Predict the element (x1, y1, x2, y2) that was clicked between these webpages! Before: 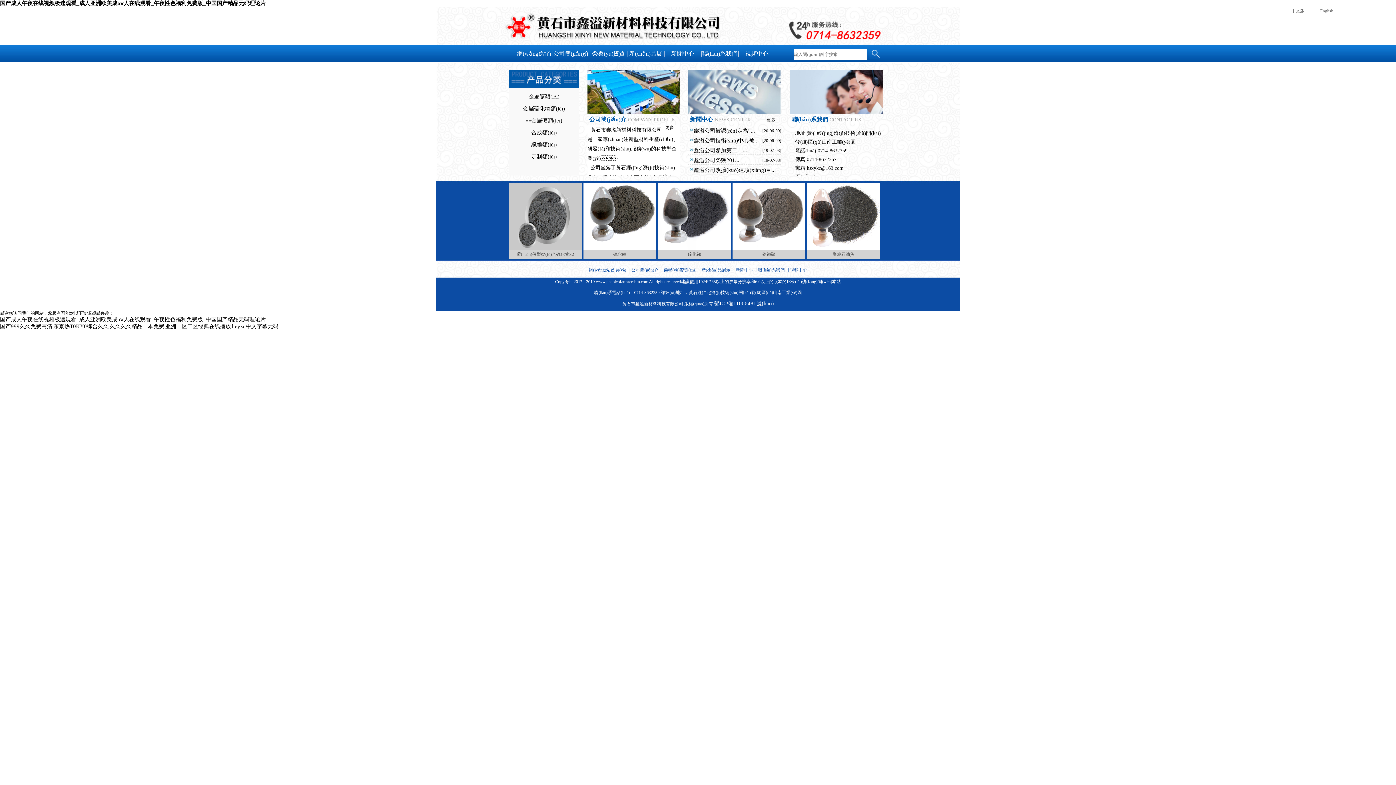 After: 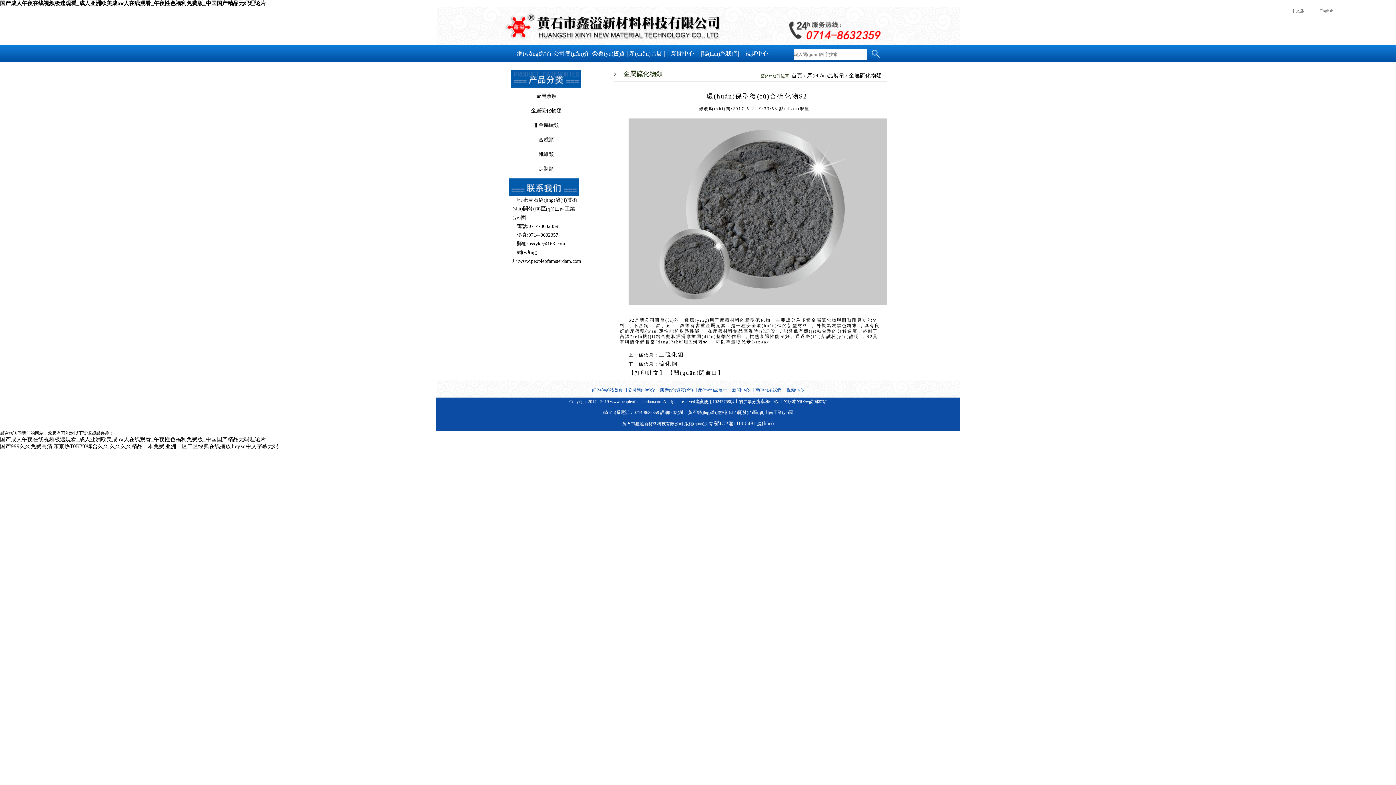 Action: bbox: (509, 245, 581, 251)